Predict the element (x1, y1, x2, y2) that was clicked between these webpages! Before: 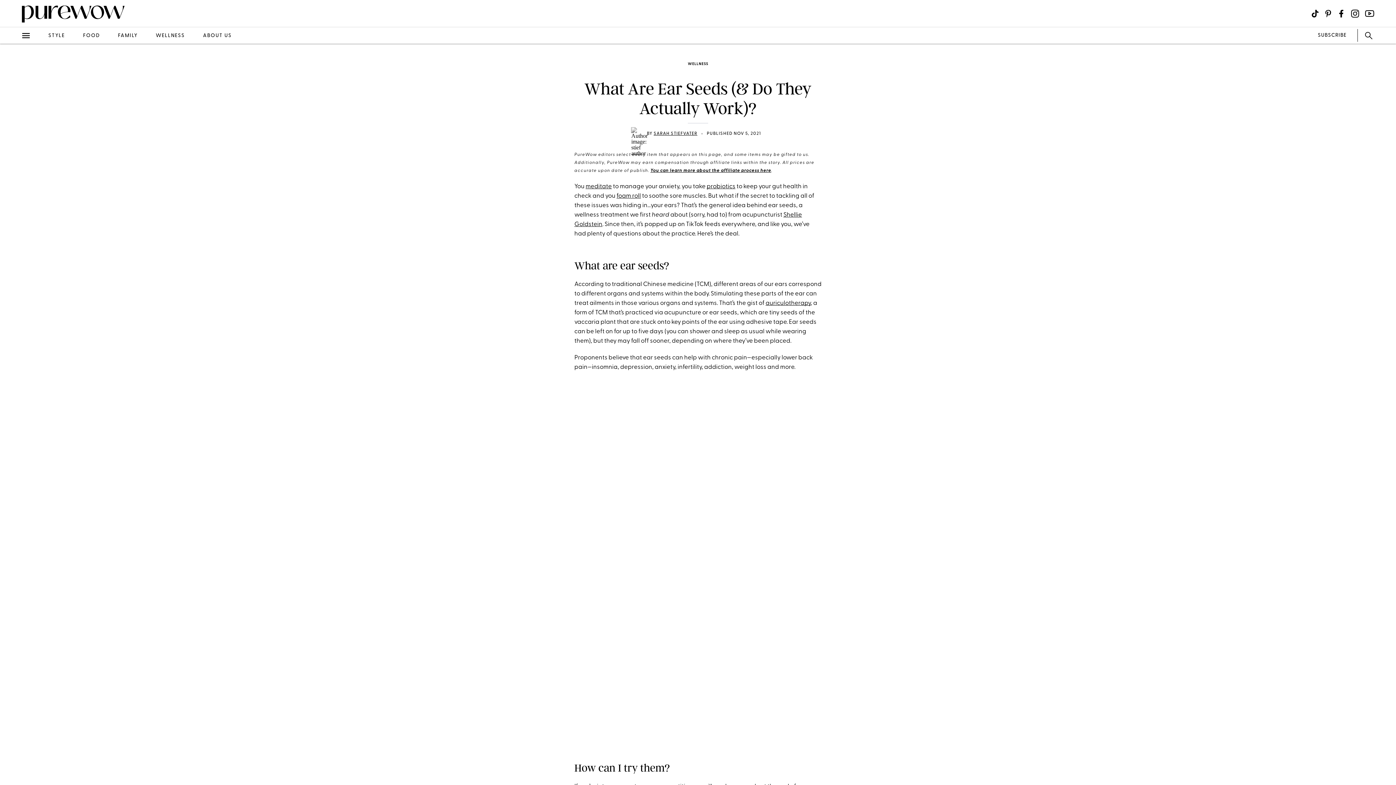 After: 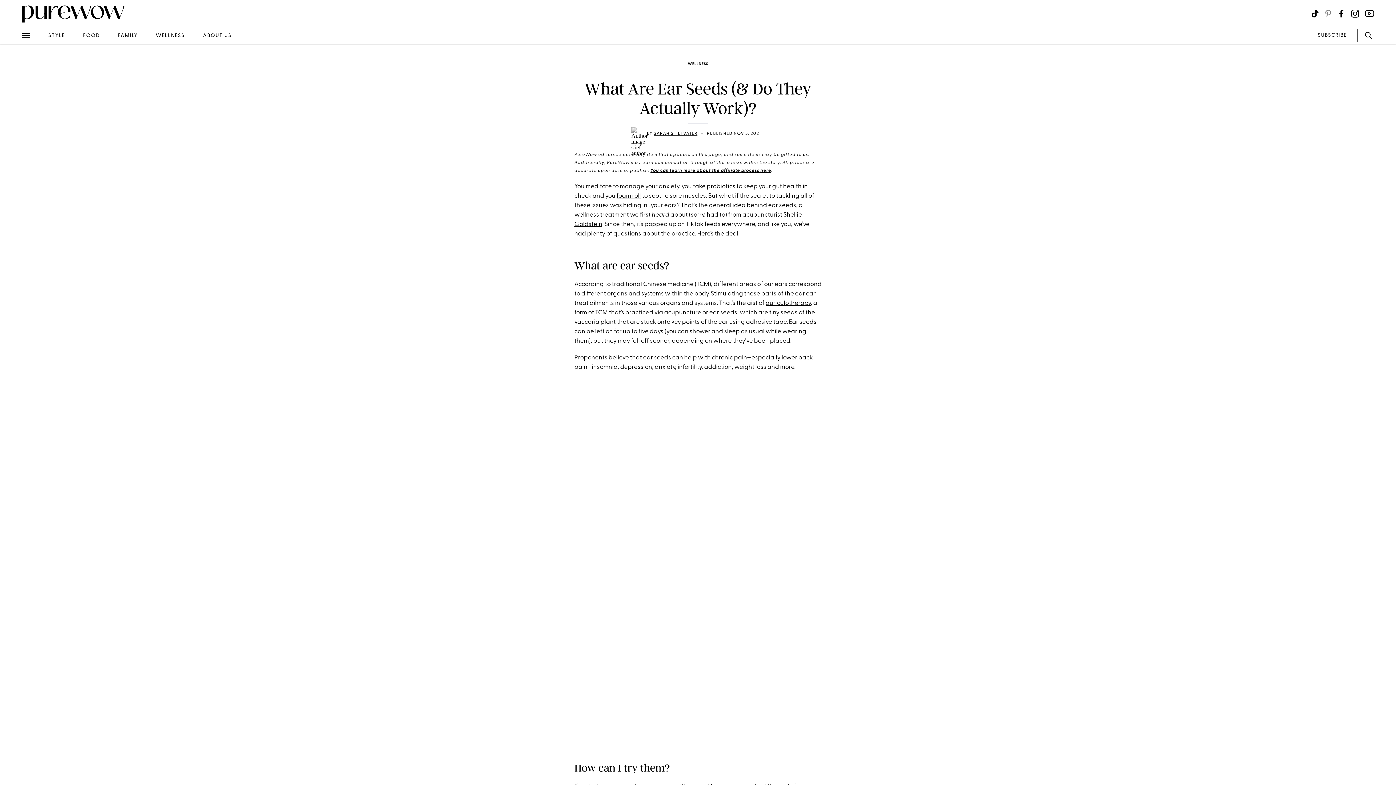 Action: label: Visit us on social social-icon-pinterest bbox: (1324, 9, 1332, 17)